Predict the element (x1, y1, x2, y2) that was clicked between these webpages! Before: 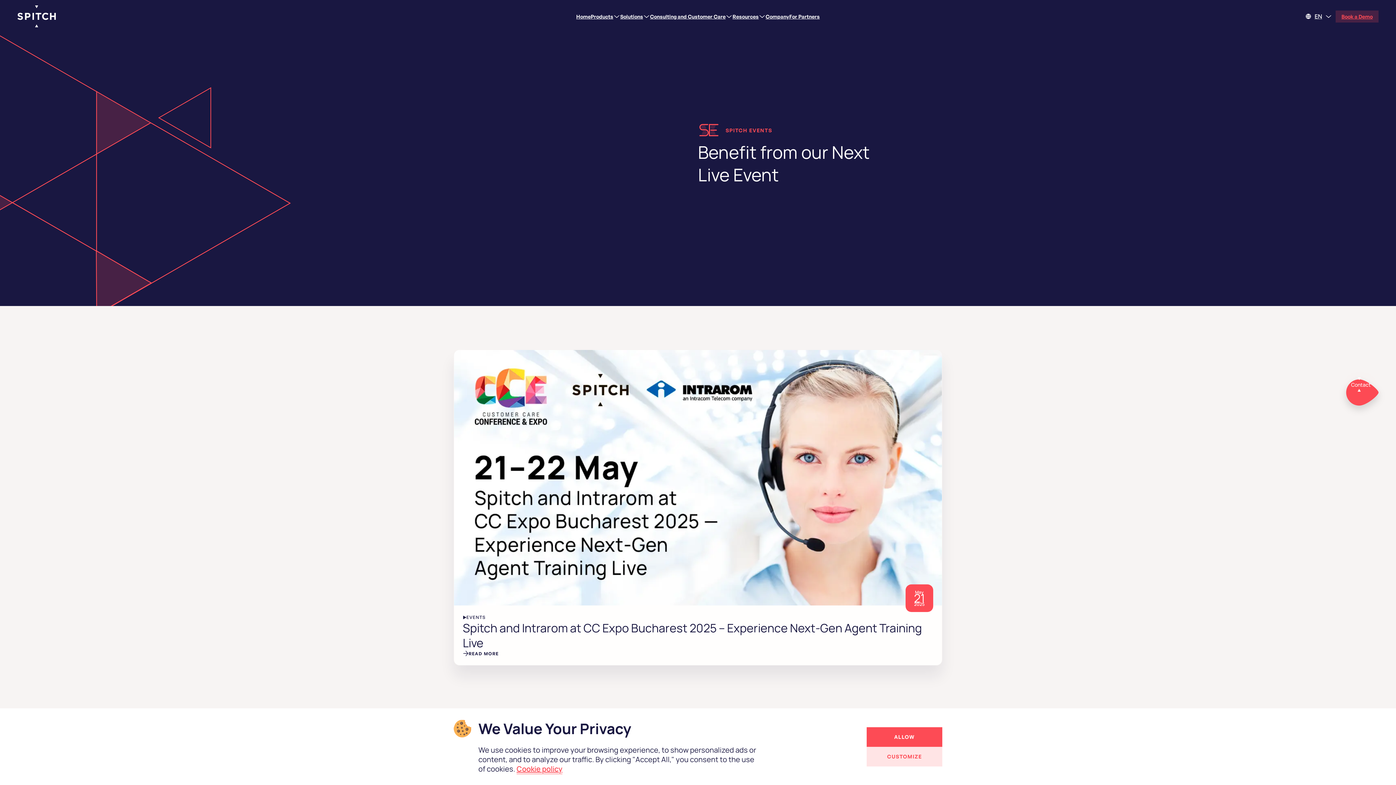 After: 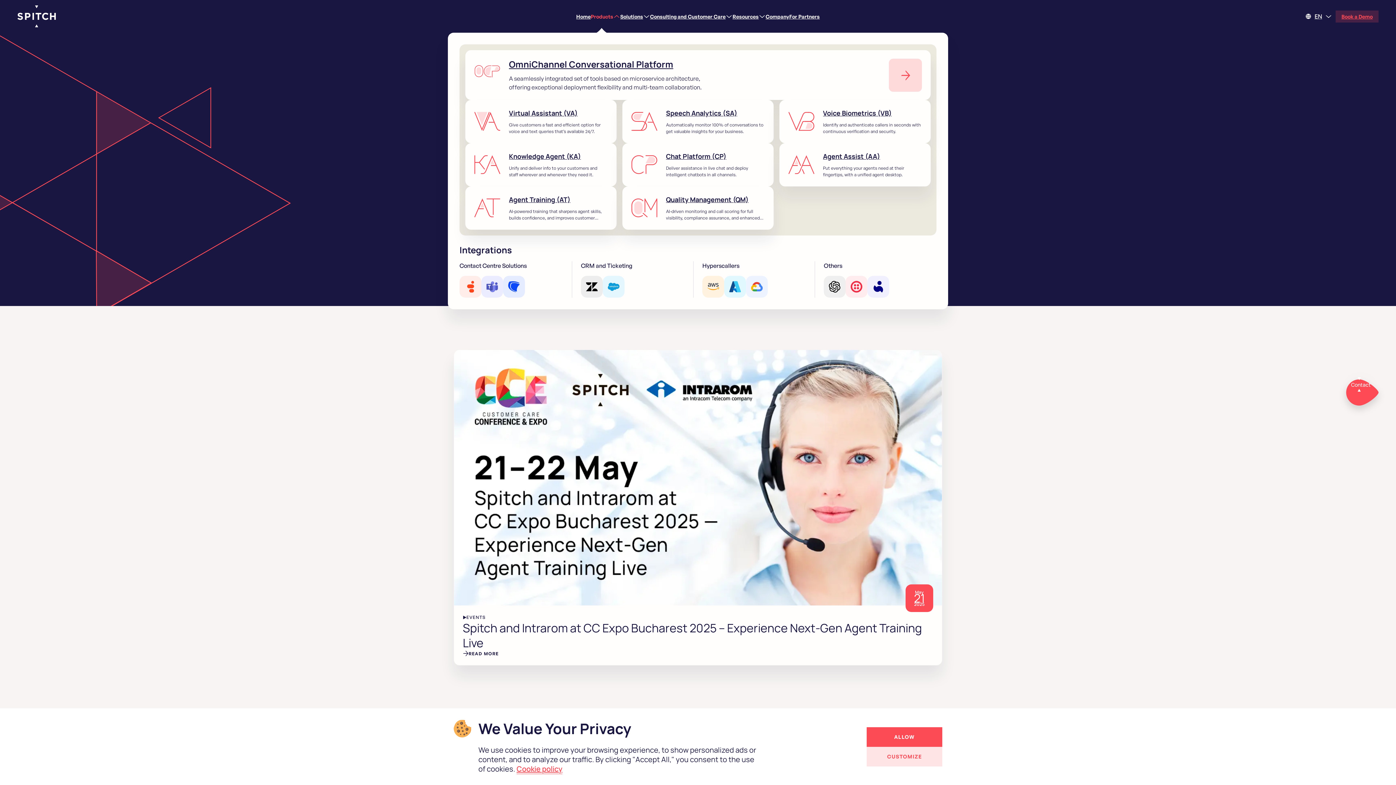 Action: bbox: (590, 12, 620, 19) label: Products